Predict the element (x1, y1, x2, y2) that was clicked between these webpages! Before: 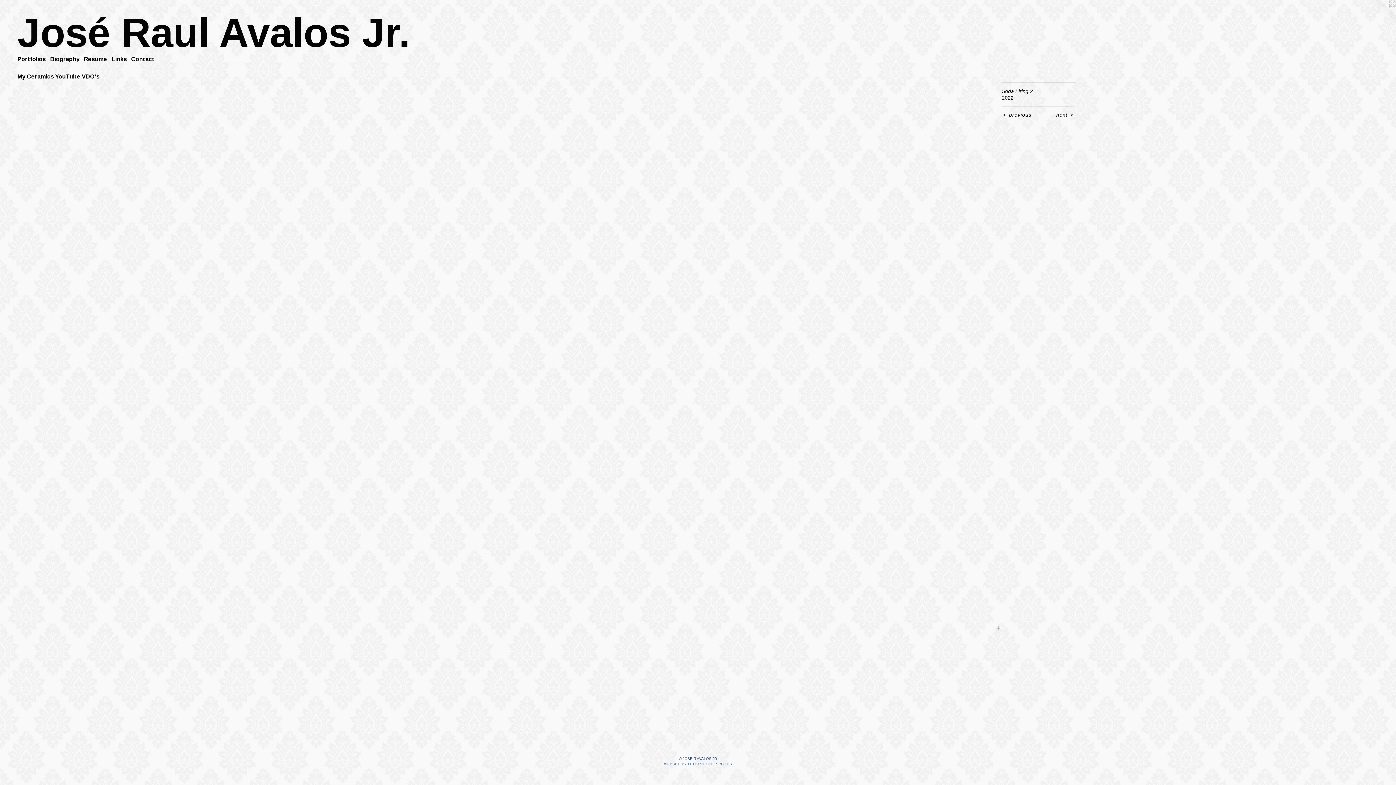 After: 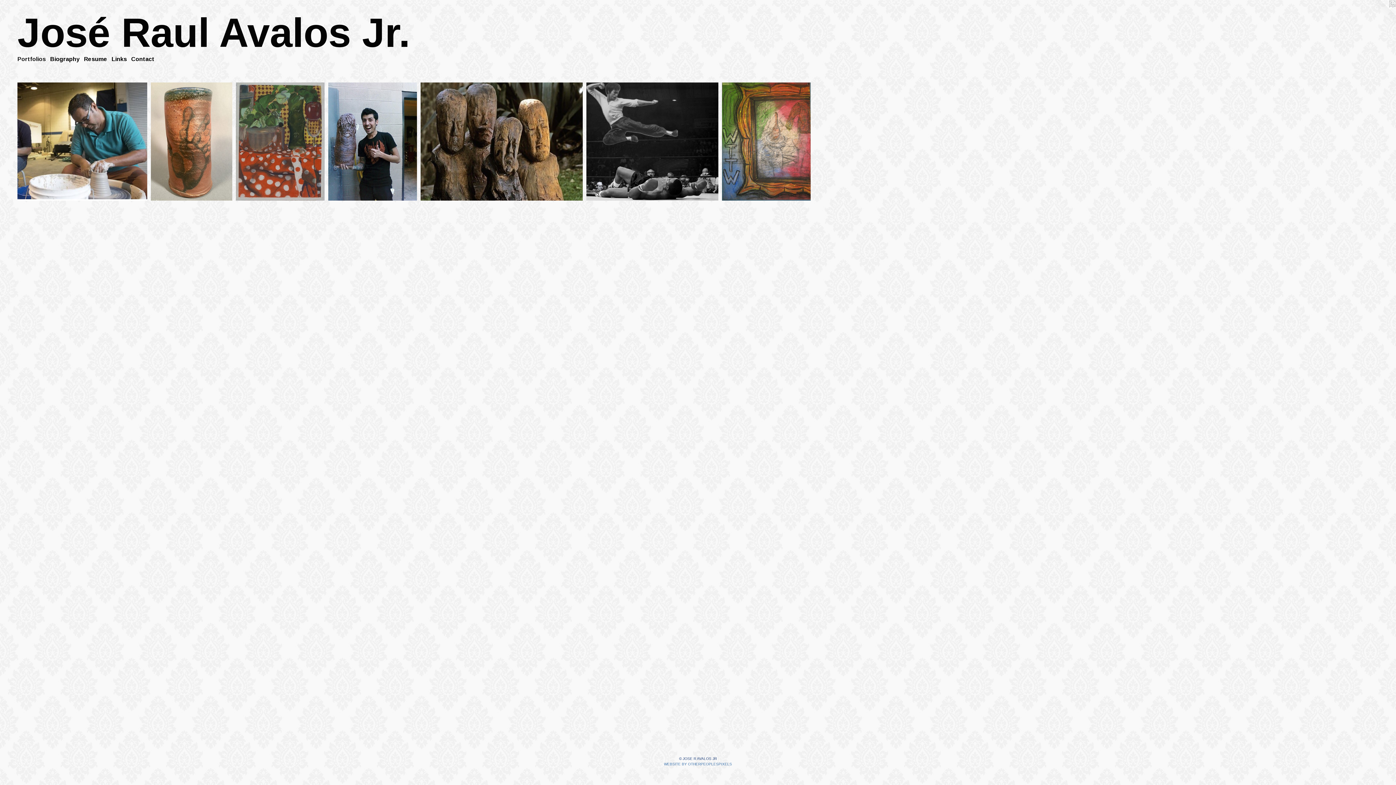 Action: bbox: (15, 54, 48, 63) label: Portfolios